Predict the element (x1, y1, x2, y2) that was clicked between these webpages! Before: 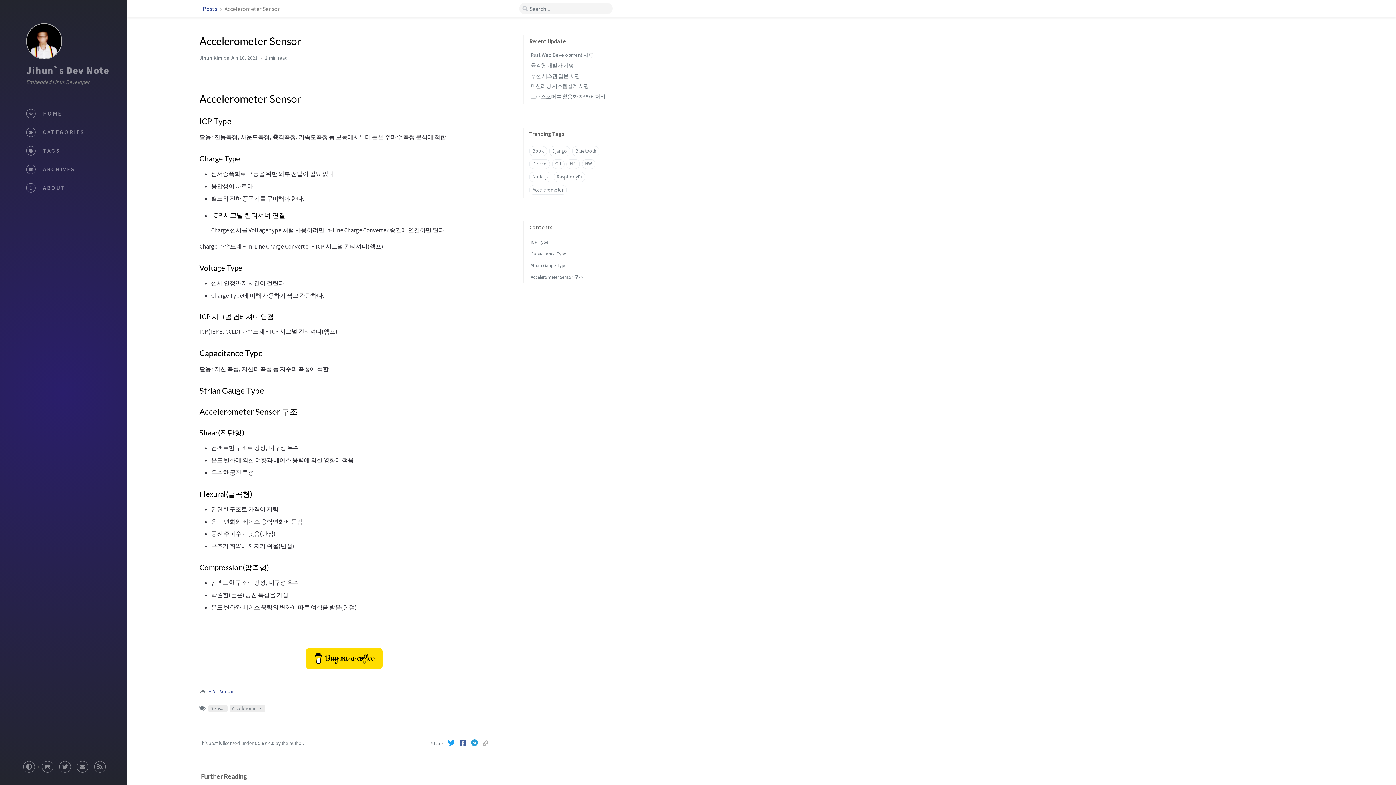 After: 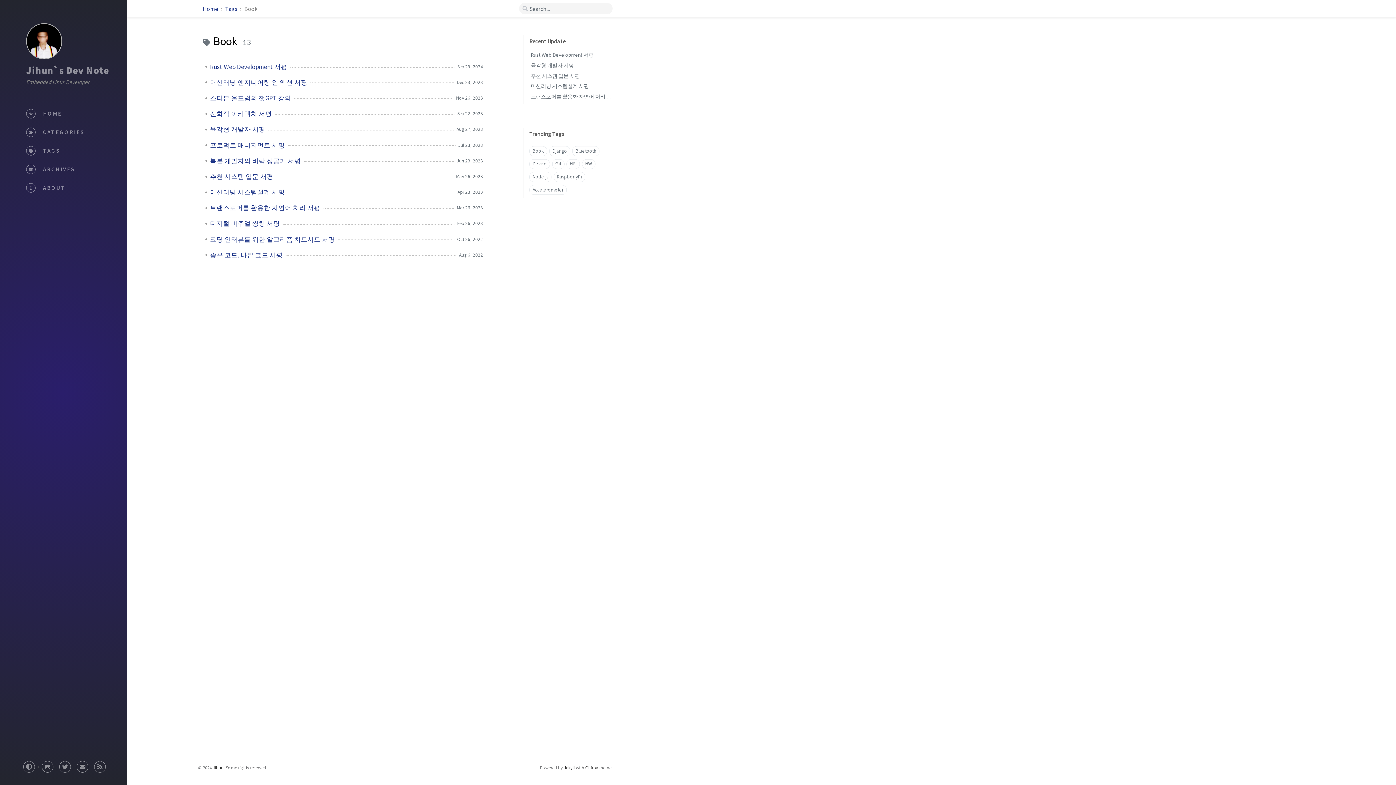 Action: bbox: (529, 146, 547, 156) label: Book